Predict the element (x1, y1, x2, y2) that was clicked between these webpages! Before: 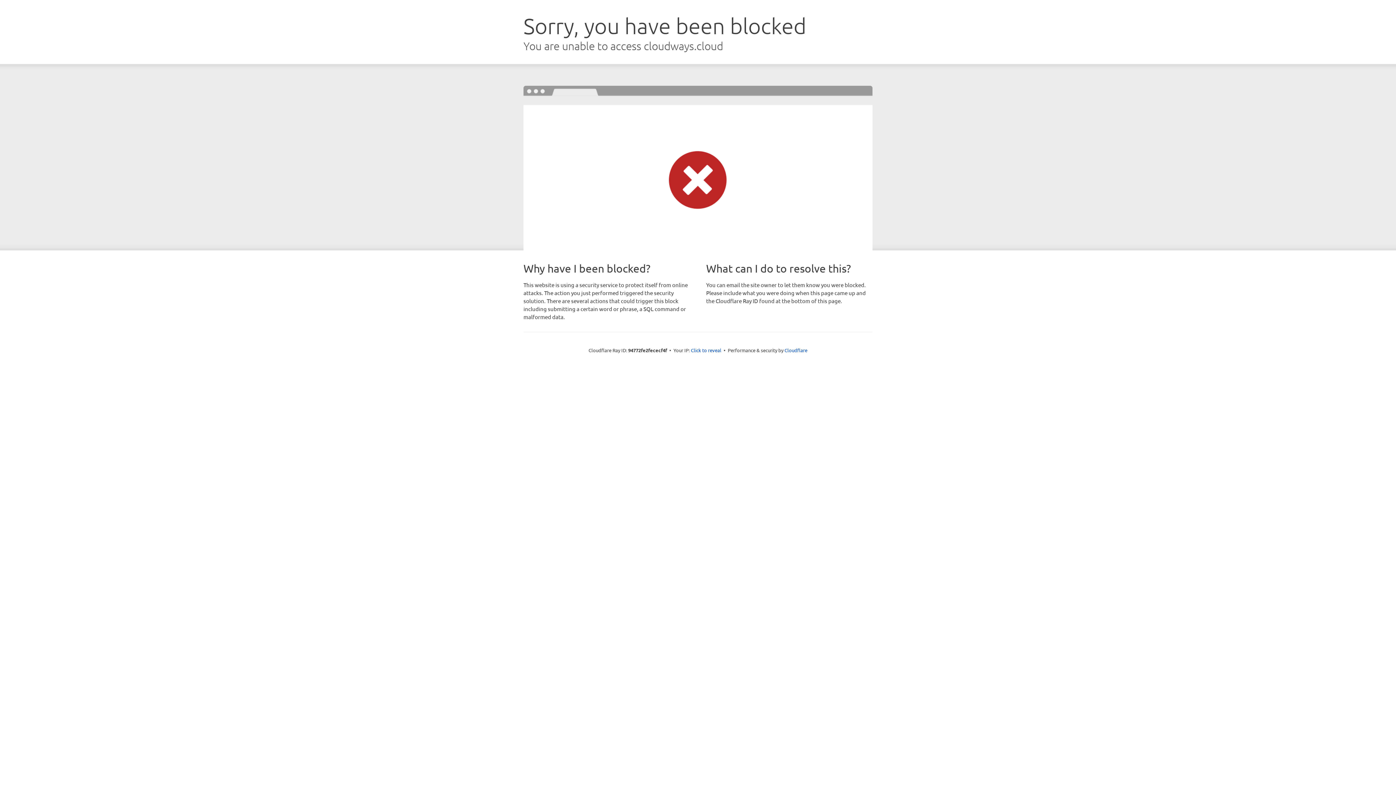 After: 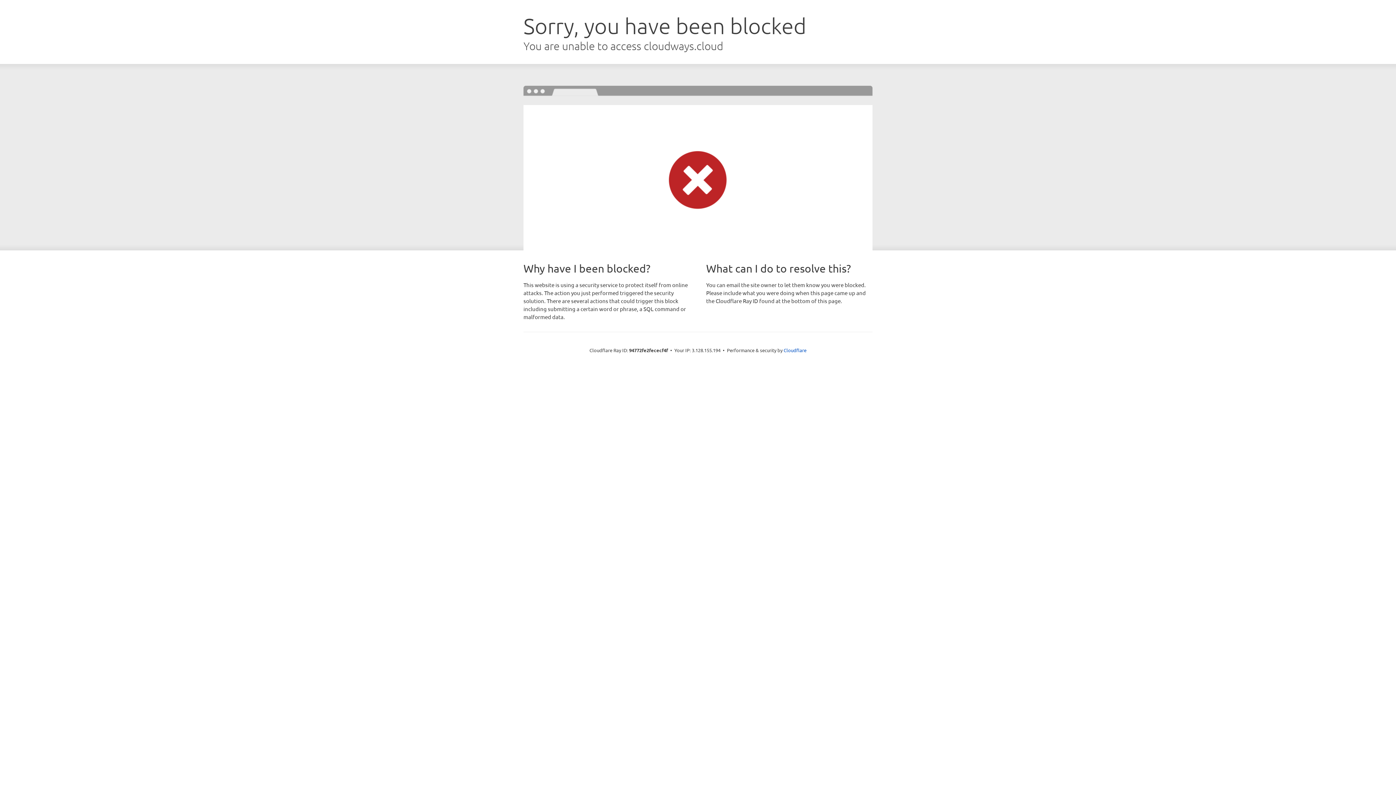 Action: label: Click to reveal bbox: (691, 346, 721, 353)